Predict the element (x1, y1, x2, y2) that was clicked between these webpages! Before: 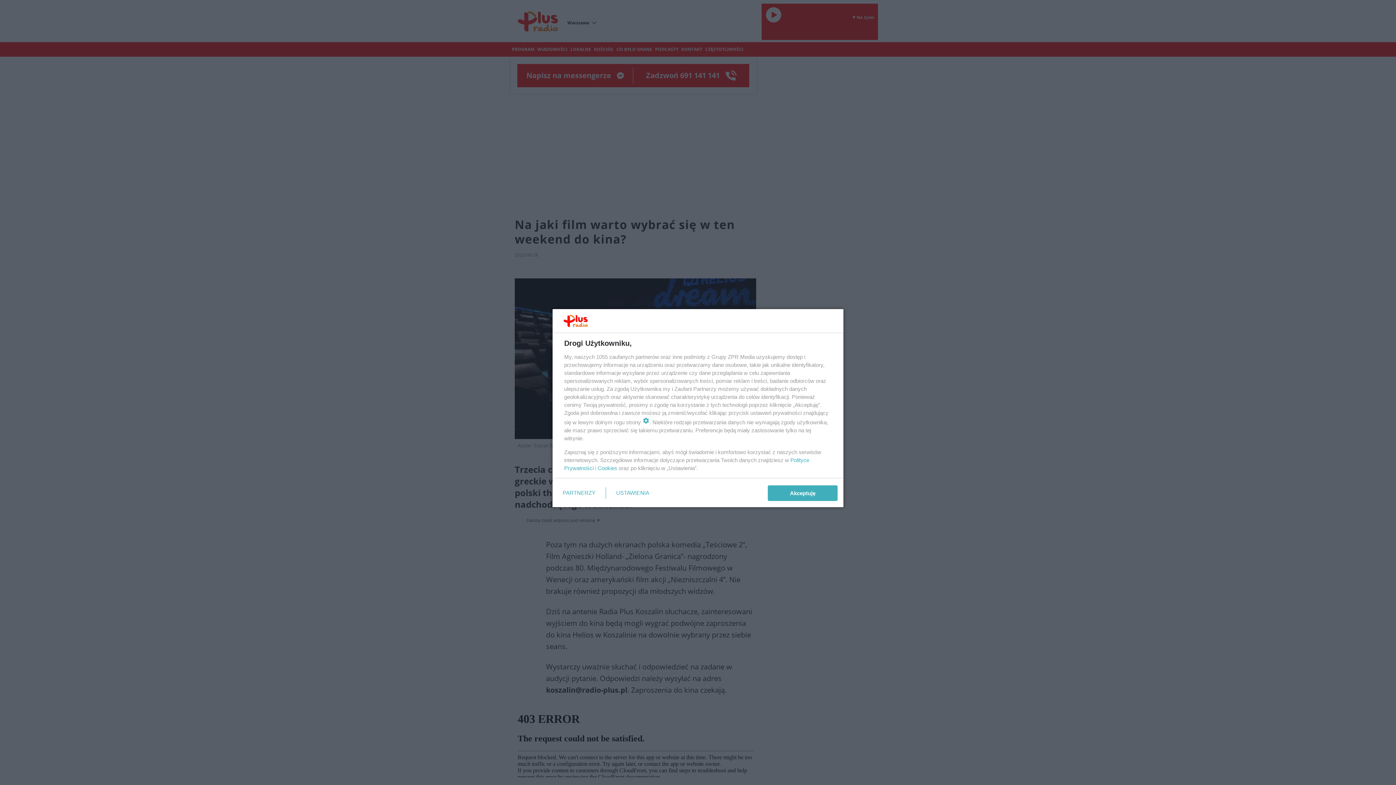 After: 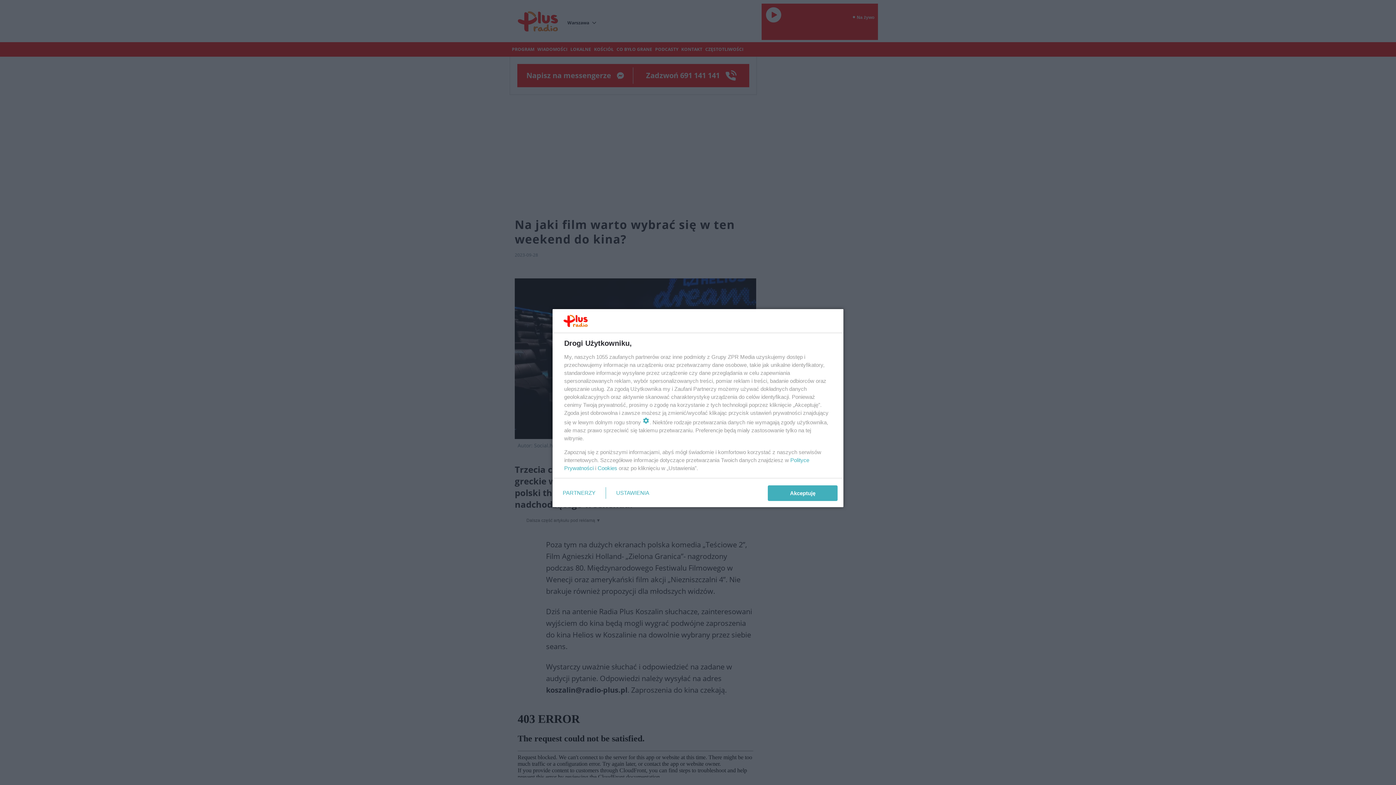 Action: bbox: (597, 465, 617, 471) label: Cookies